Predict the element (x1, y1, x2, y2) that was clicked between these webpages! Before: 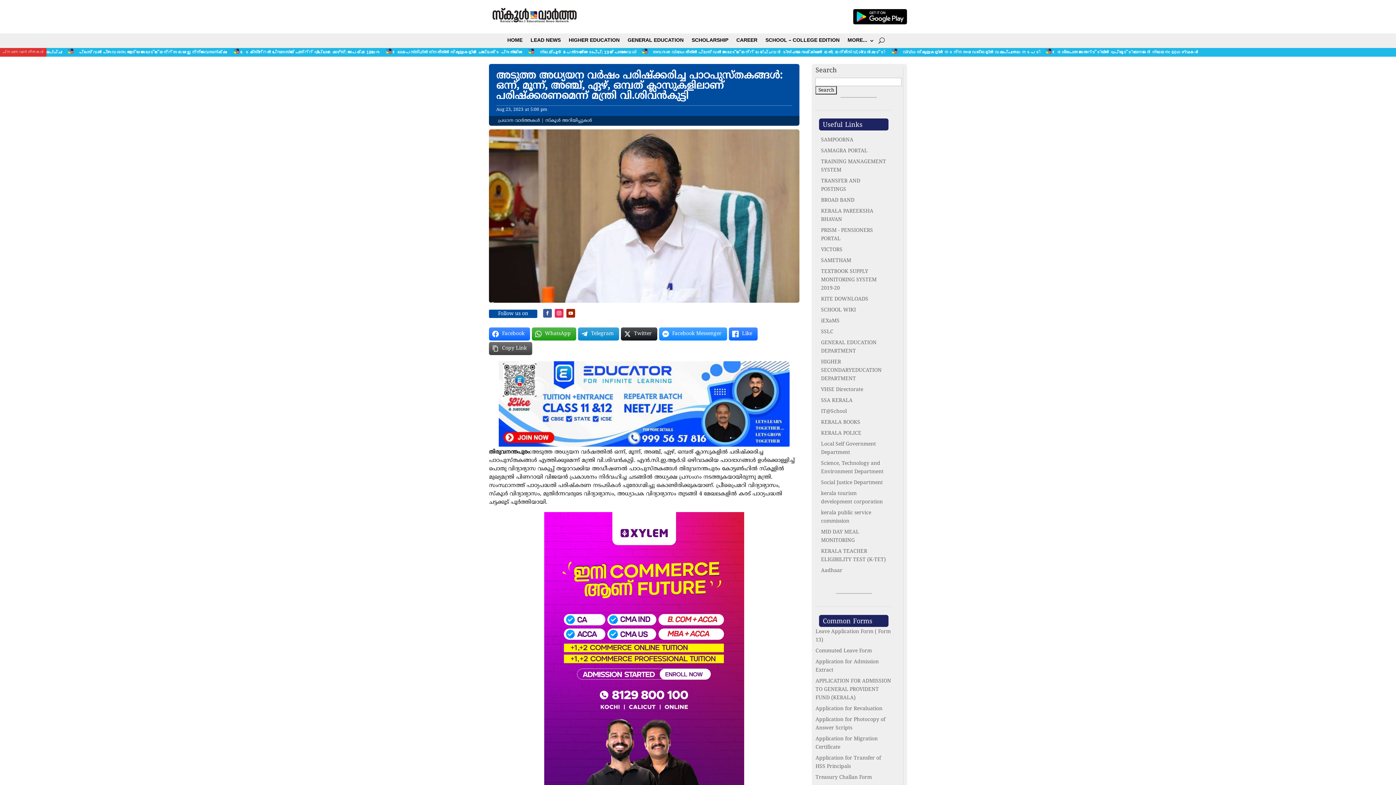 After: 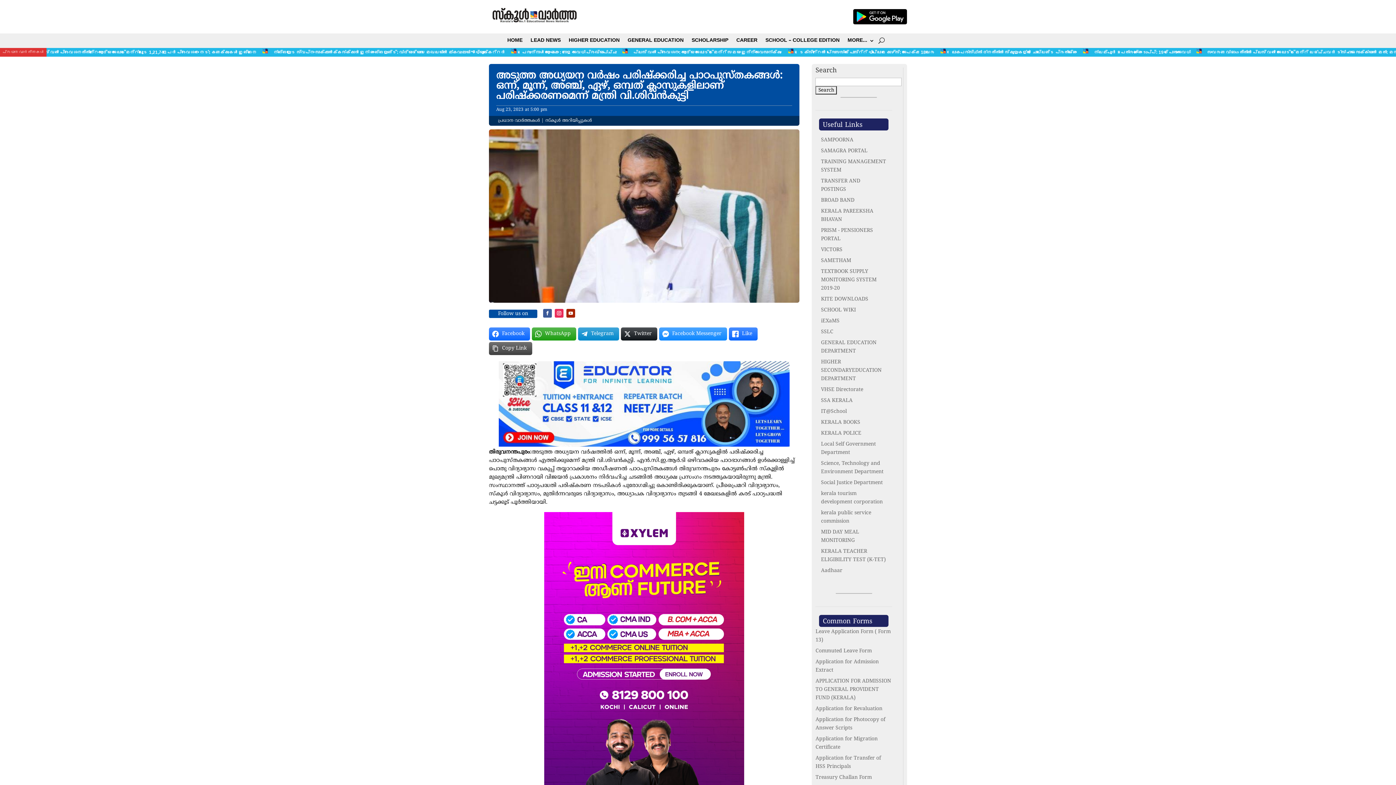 Action: label: VICTORS bbox: (821, 247, 842, 253)